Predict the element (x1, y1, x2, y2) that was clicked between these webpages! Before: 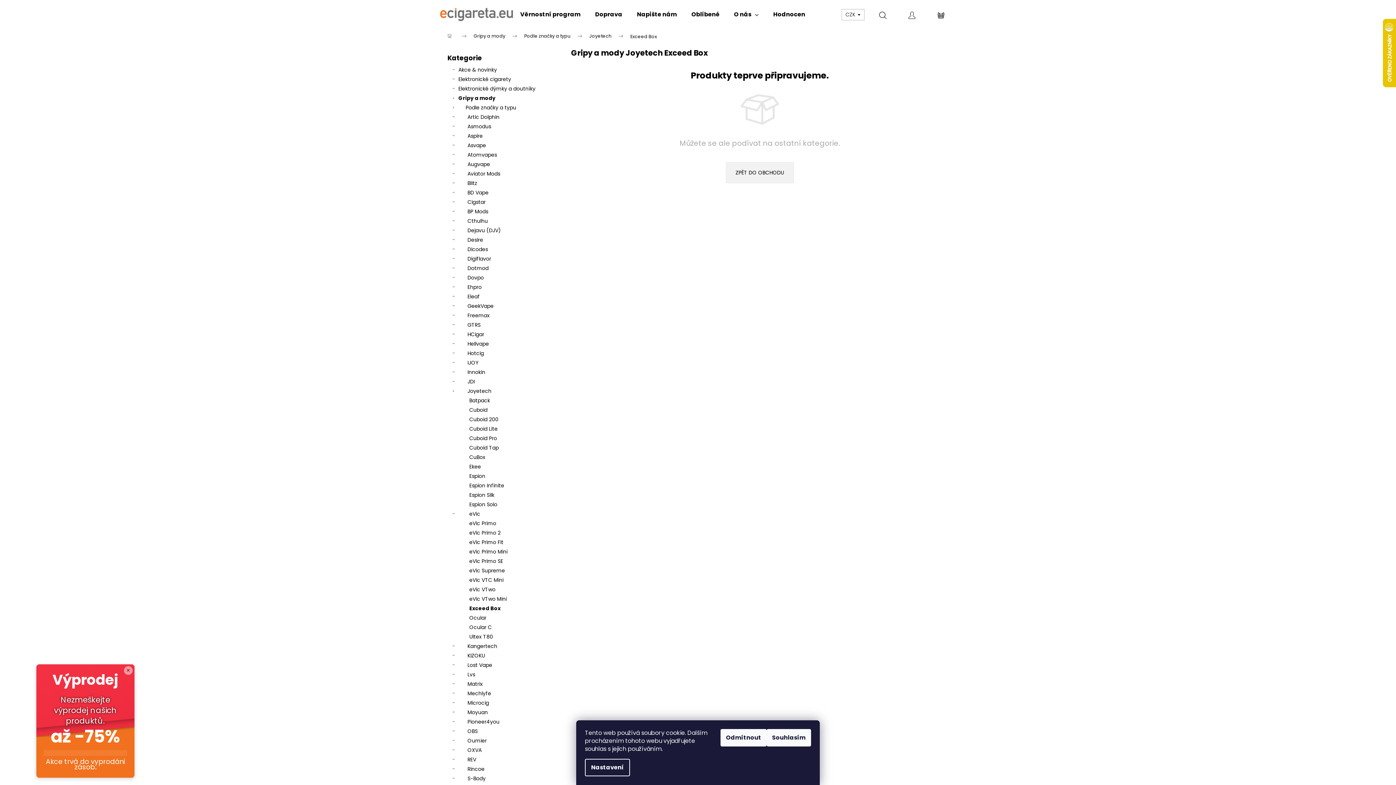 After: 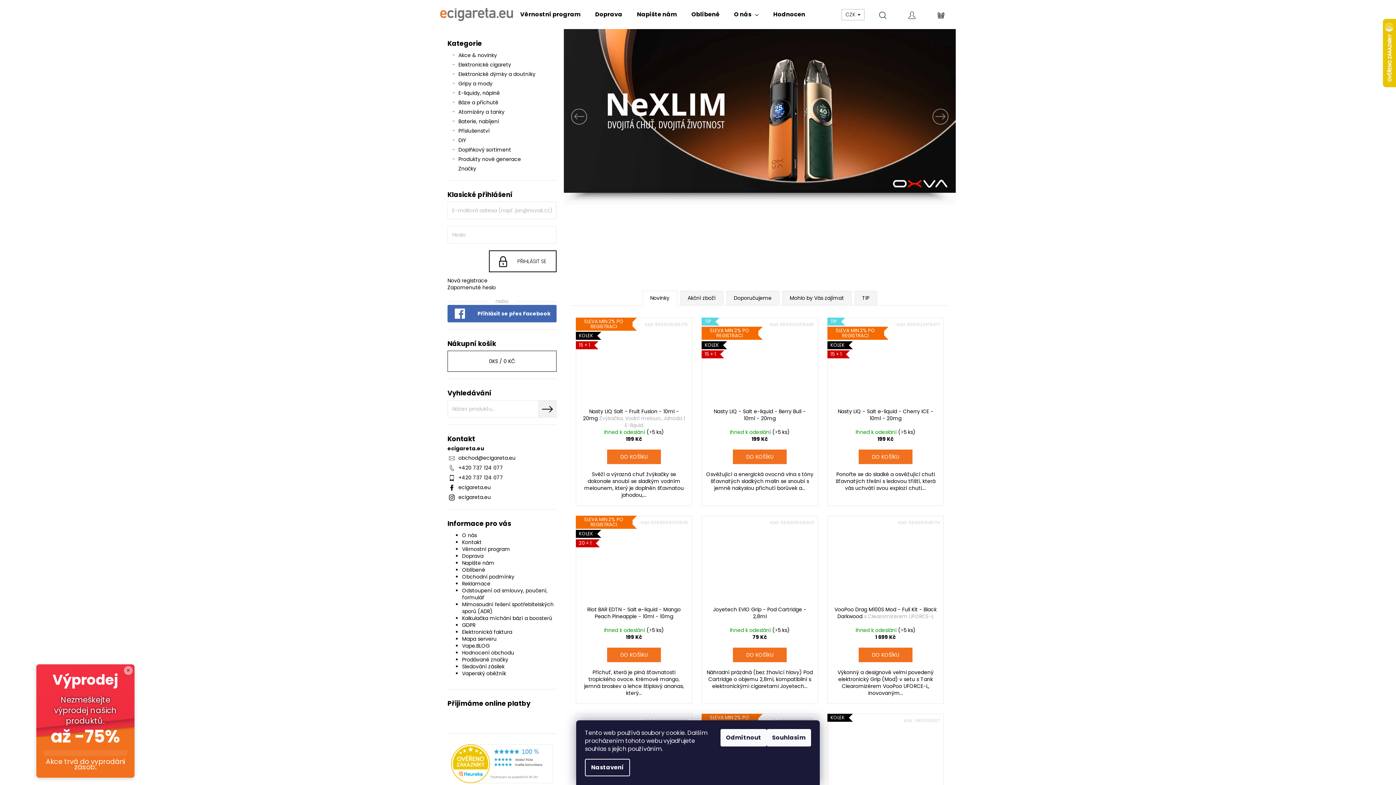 Action: label: ZPĚT DO OBCHODU bbox: (726, 162, 794, 183)